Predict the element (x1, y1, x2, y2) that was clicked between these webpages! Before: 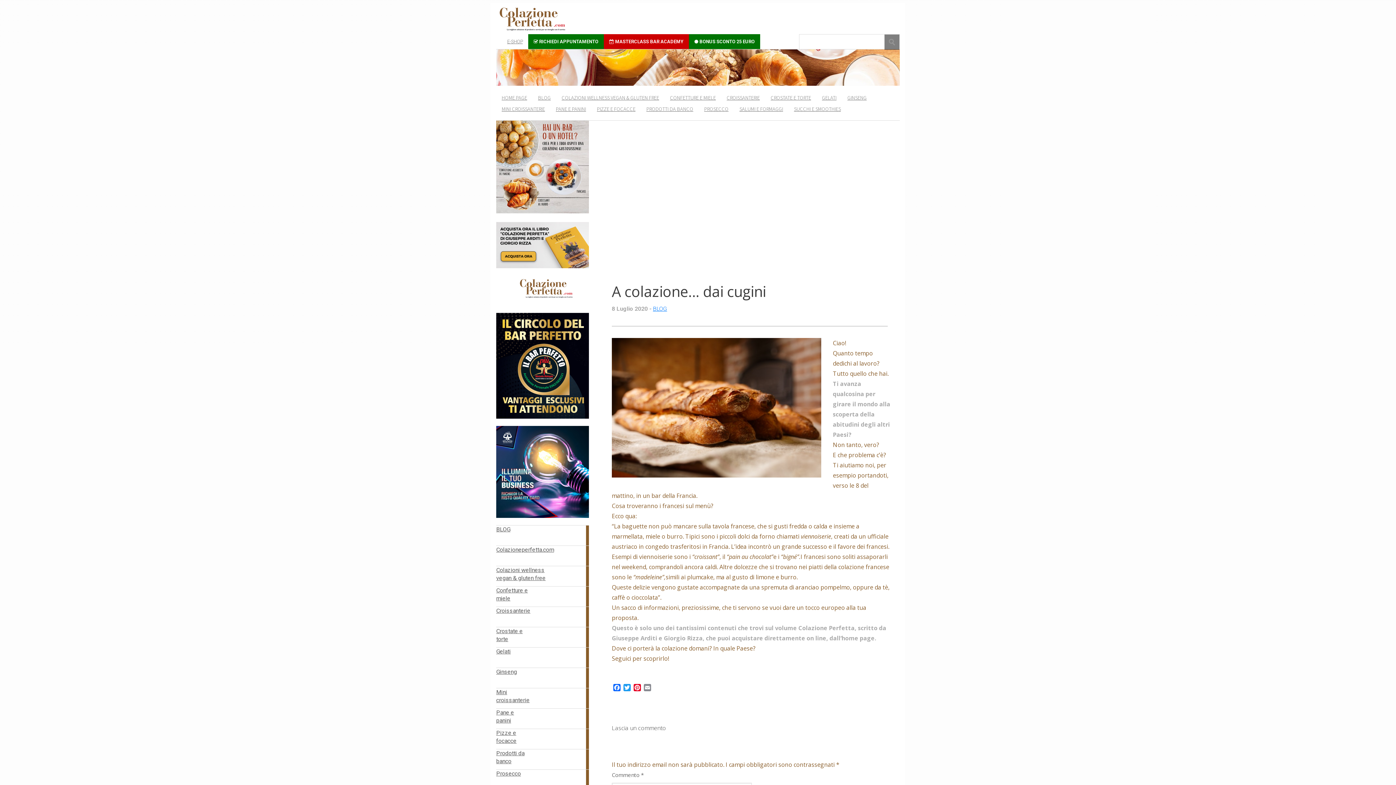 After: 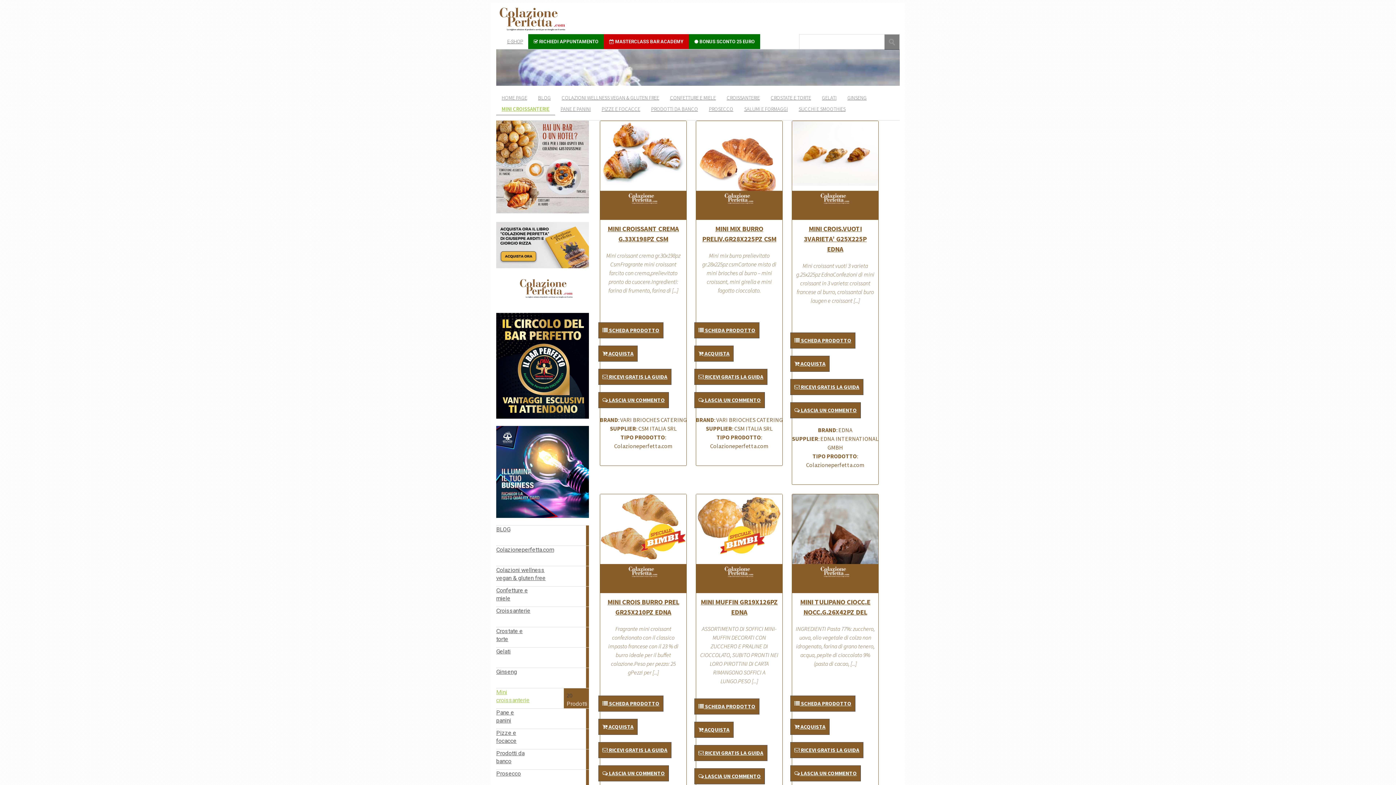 Action: bbox: (496, 103, 550, 114) label: MINI CROISSANTERIE